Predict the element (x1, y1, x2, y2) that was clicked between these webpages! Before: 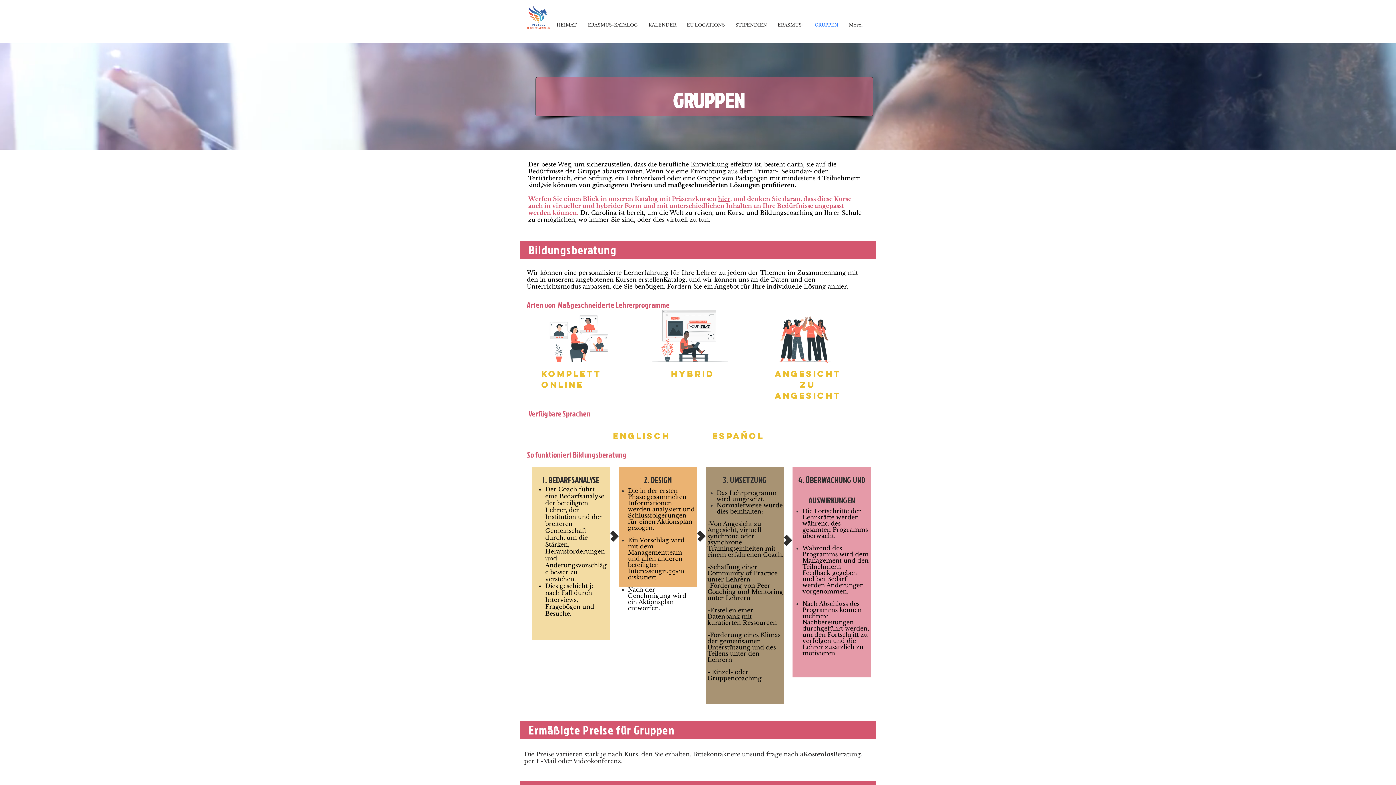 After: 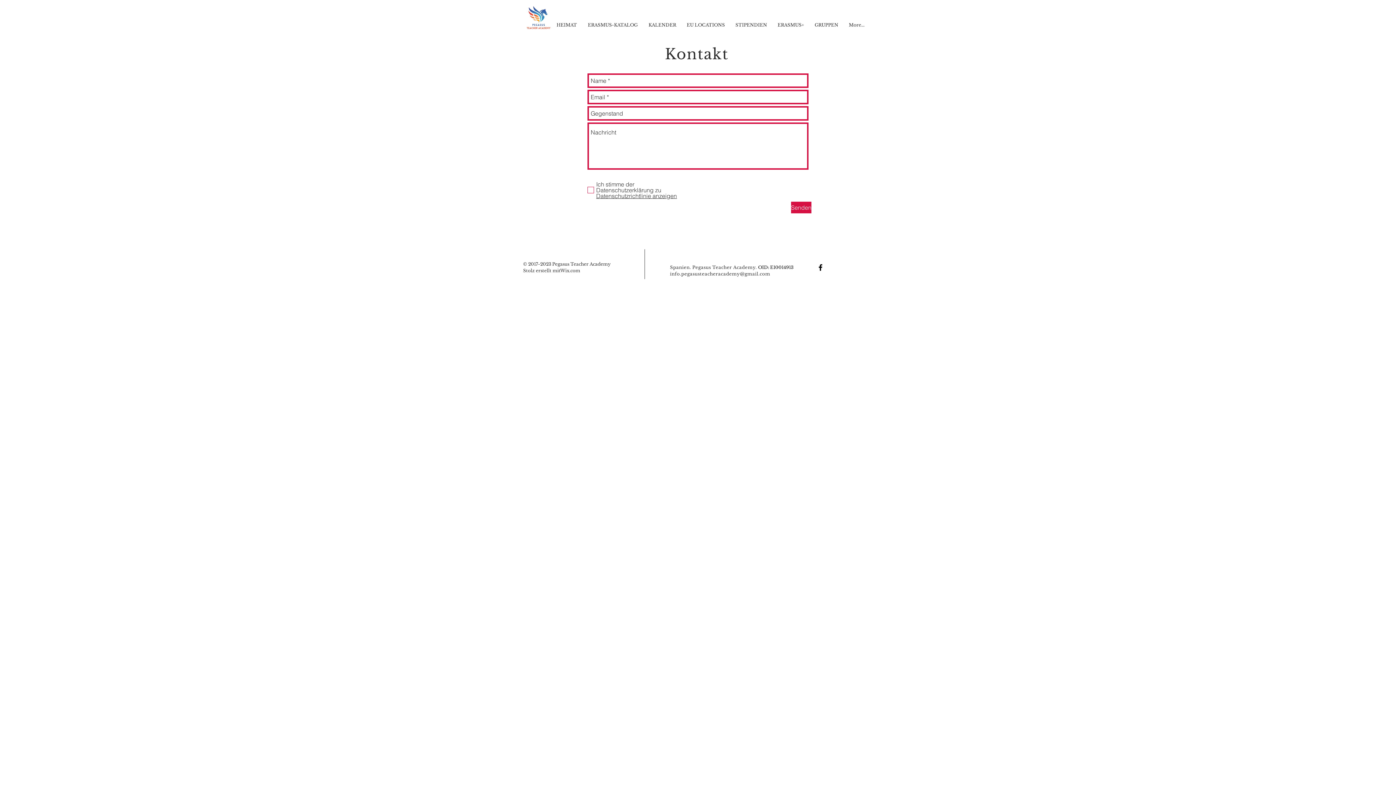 Action: label: kontaktiere uns bbox: (706, 750, 752, 758)